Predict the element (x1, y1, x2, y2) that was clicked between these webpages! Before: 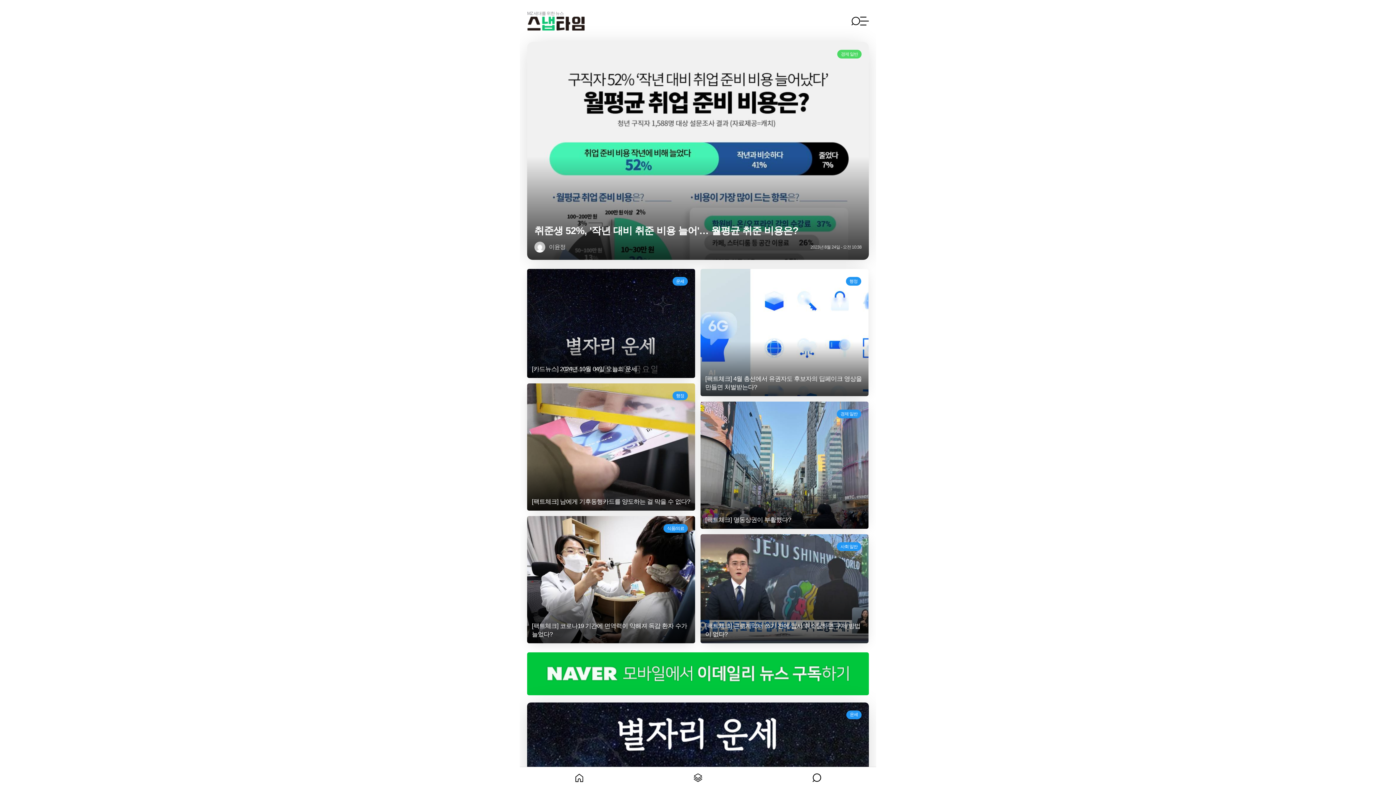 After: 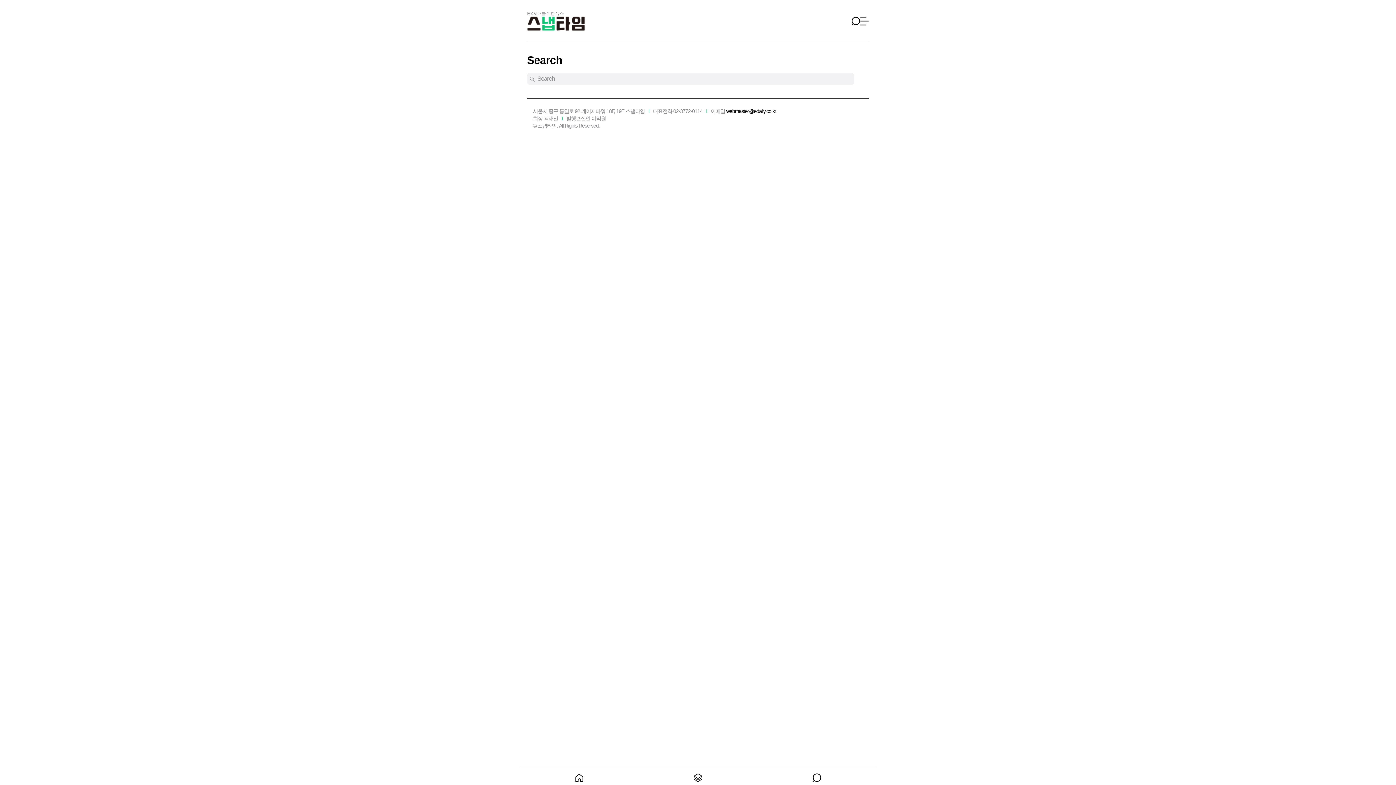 Action: label: 검색 bbox: (757, 767, 876, 785)